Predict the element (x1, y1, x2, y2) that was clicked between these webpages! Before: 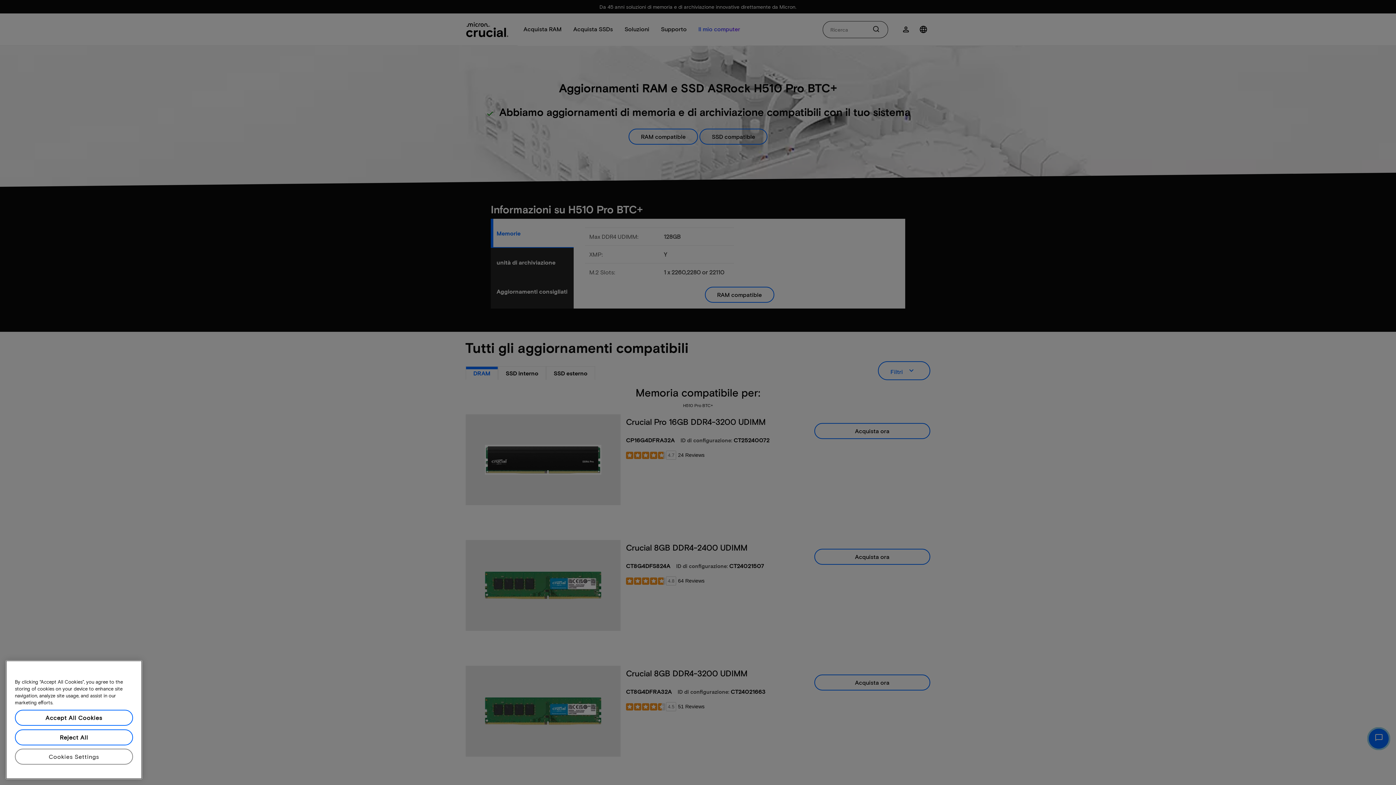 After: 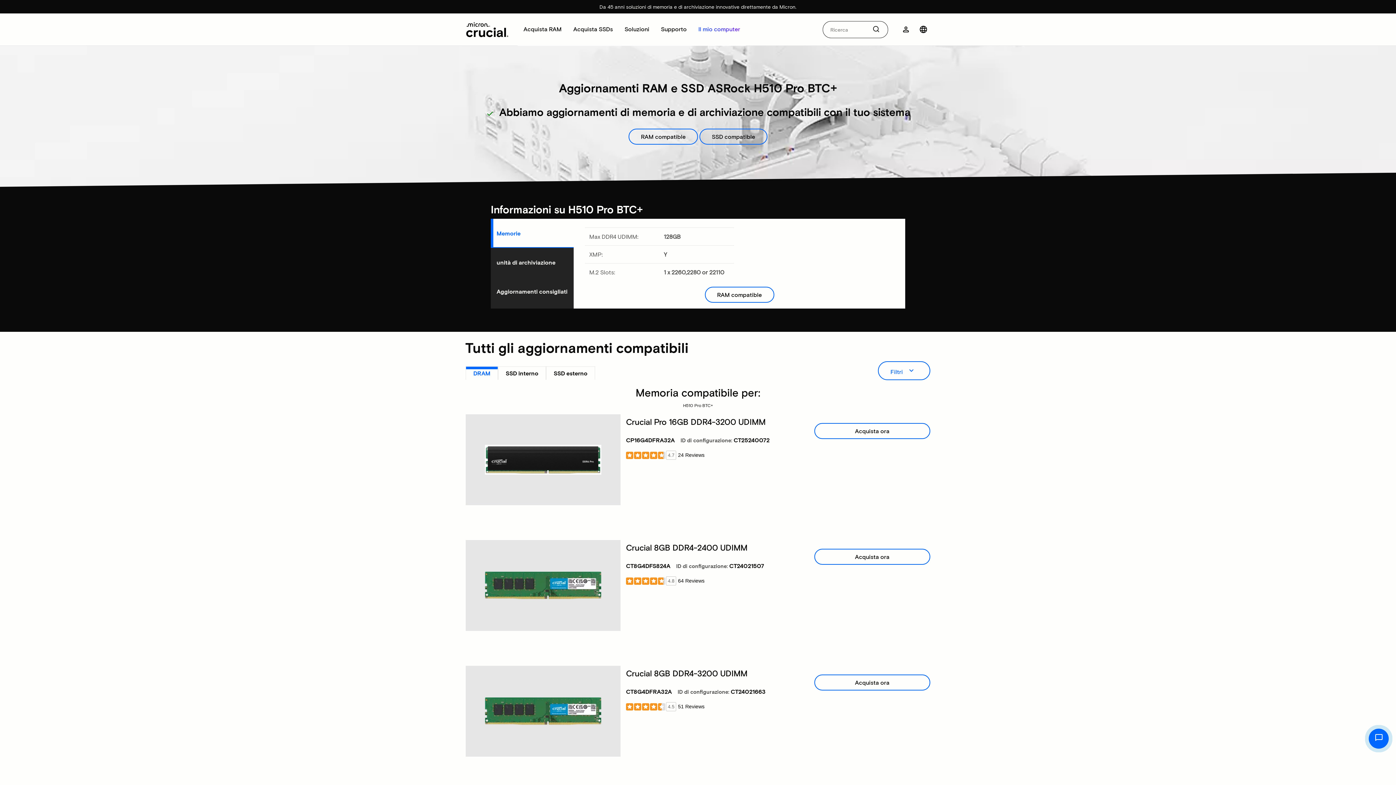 Action: bbox: (14, 736, 133, 752) label: Reject All